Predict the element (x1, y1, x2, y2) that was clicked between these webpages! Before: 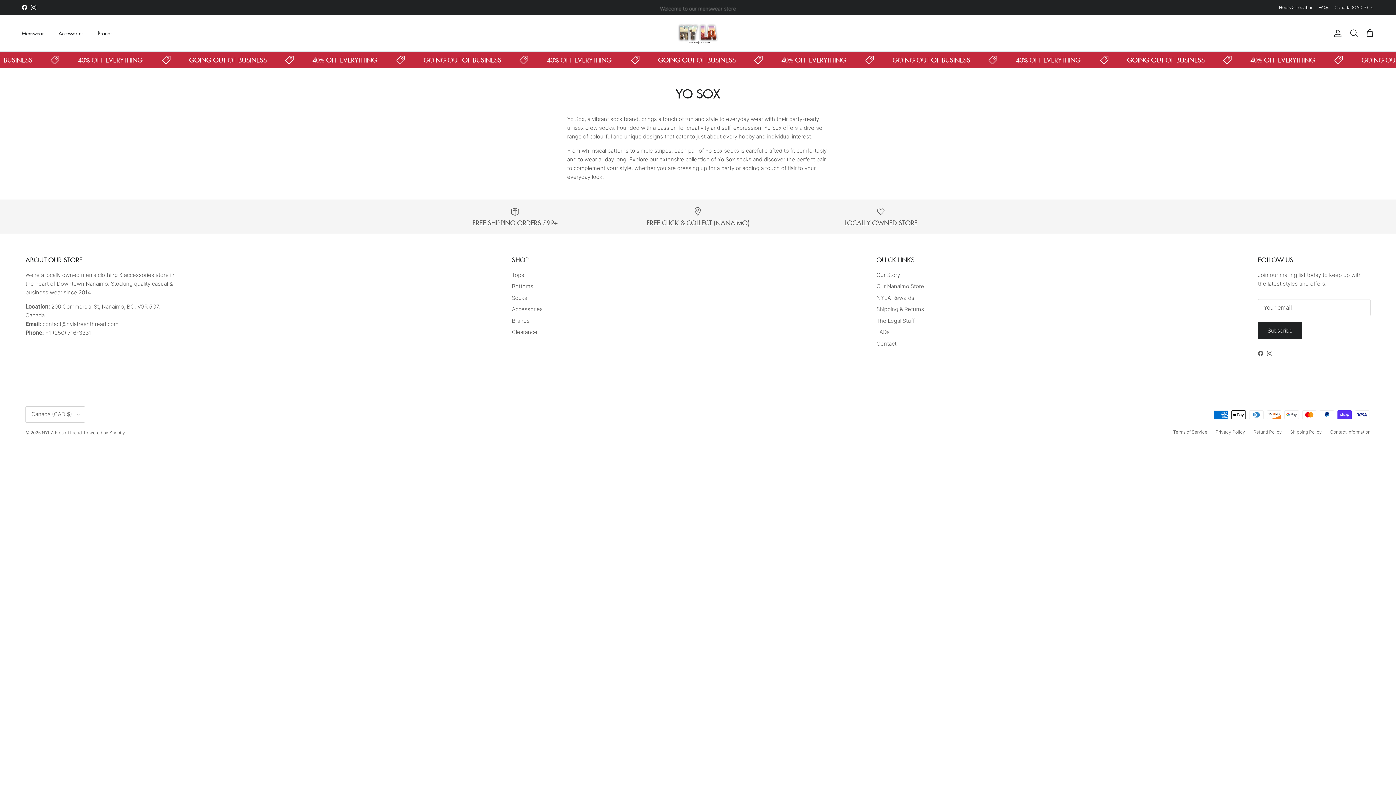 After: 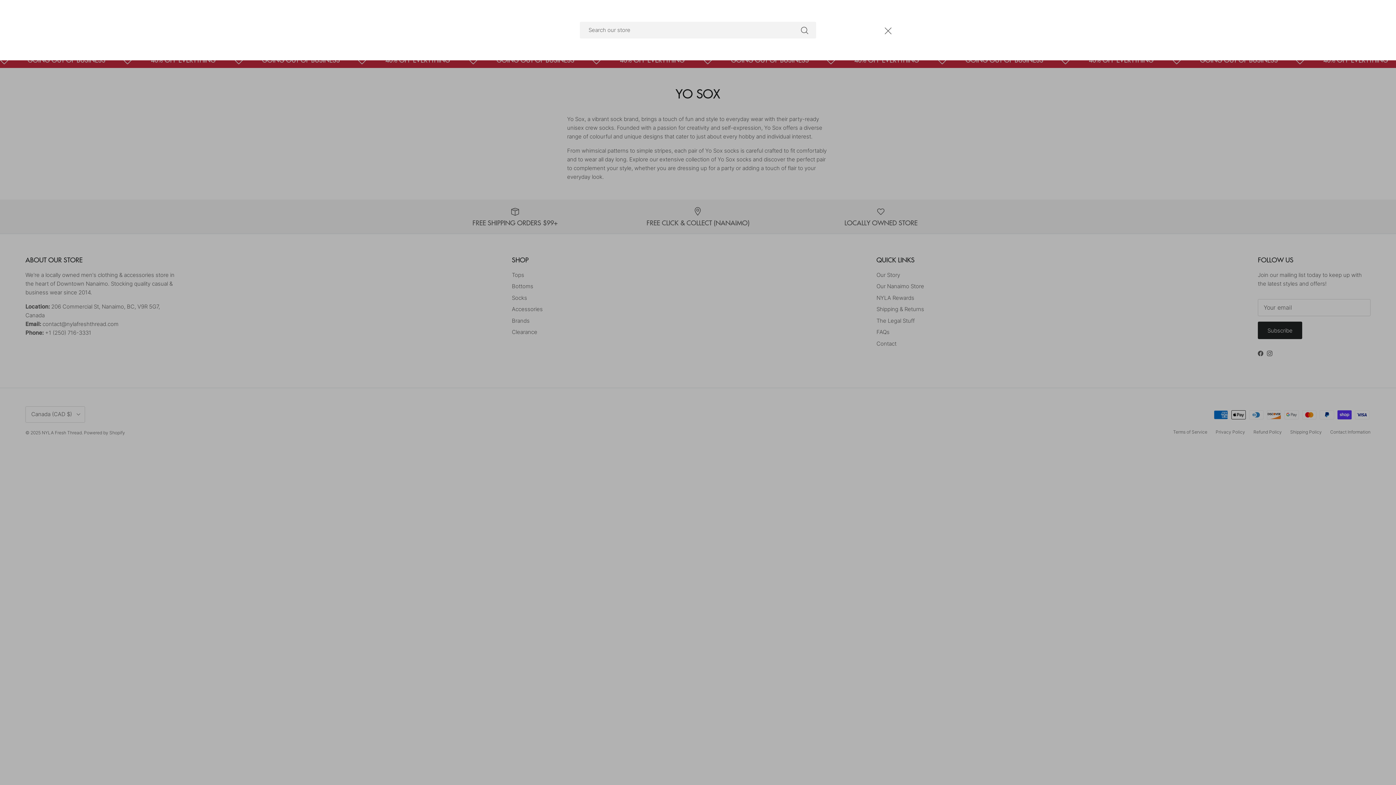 Action: bbox: (1349, 28, 1358, 38) label: Search